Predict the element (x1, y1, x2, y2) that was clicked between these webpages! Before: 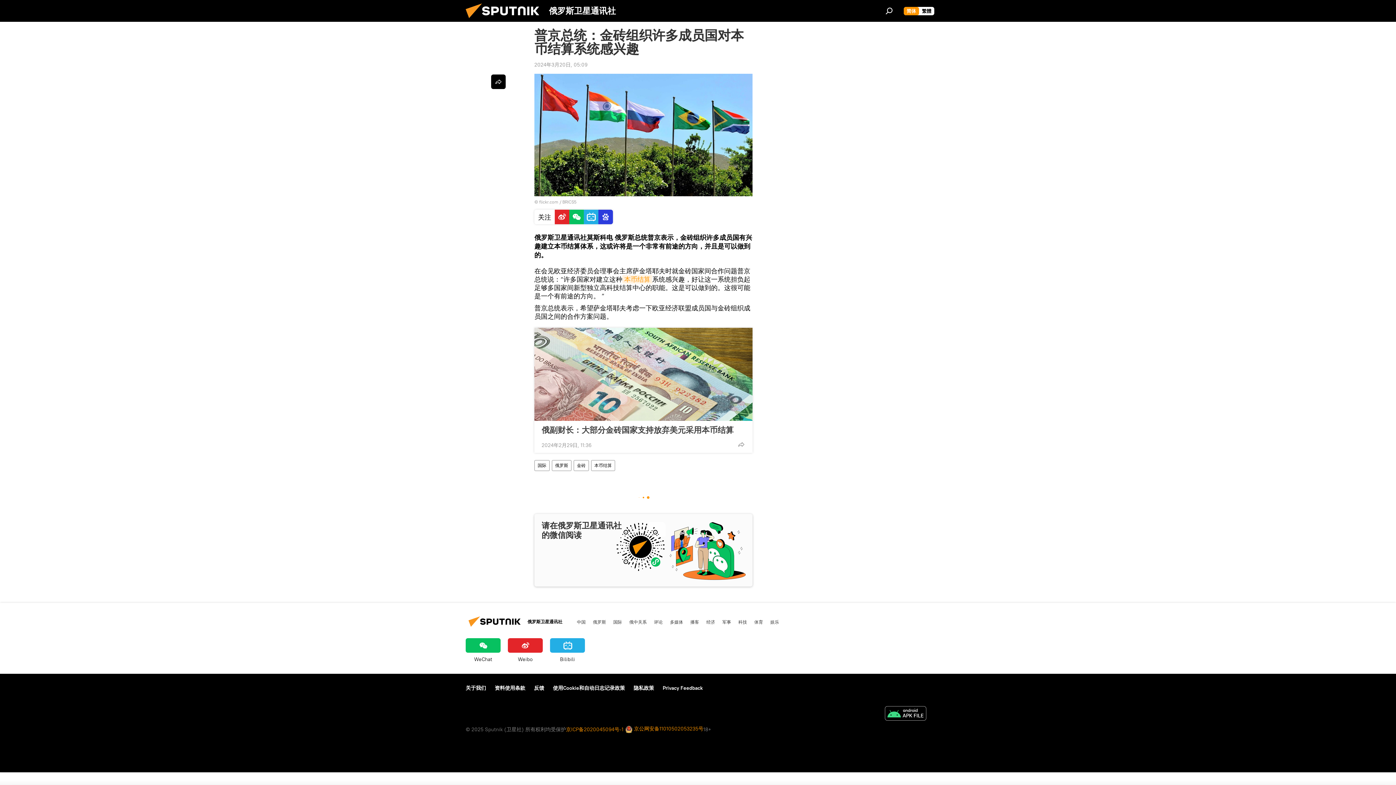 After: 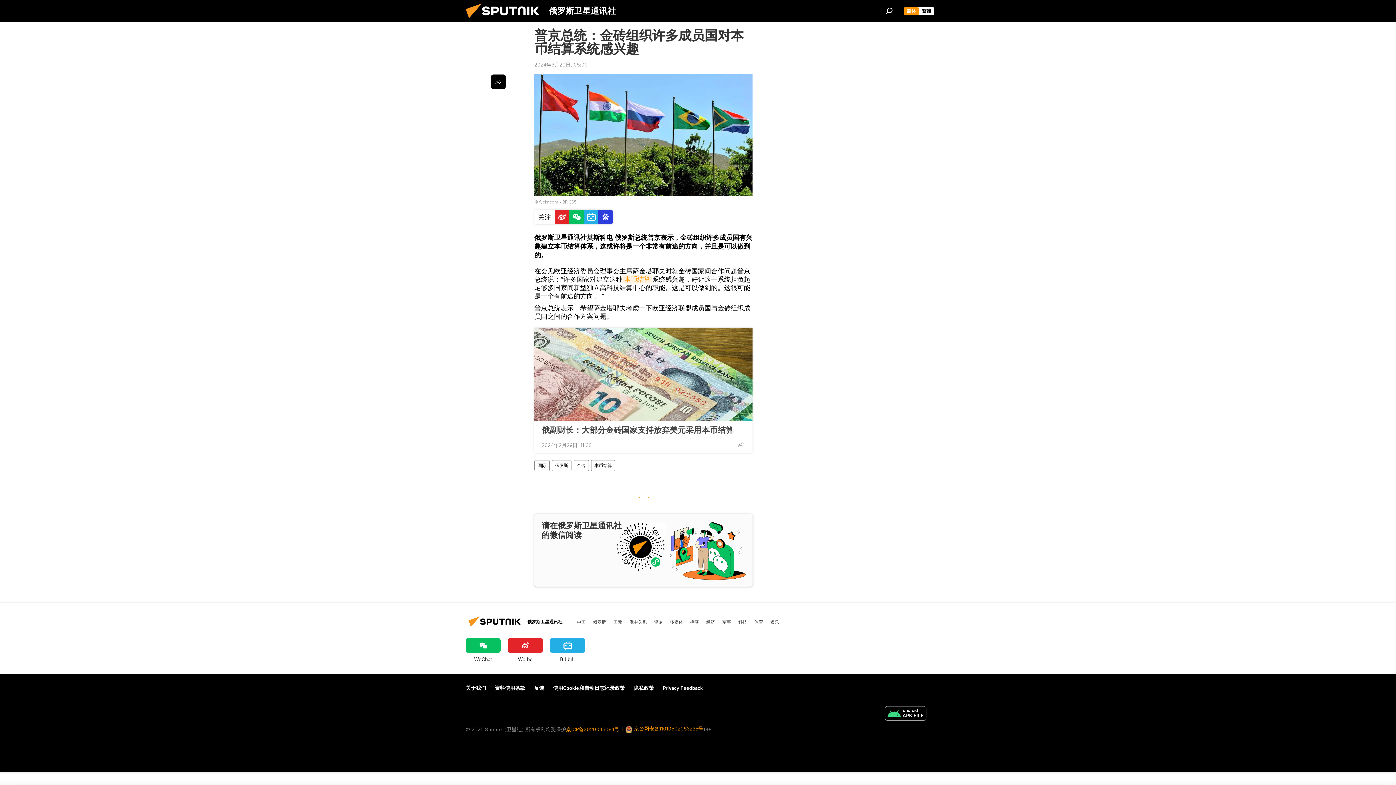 Action: bbox: (881, 706, 930, 722)